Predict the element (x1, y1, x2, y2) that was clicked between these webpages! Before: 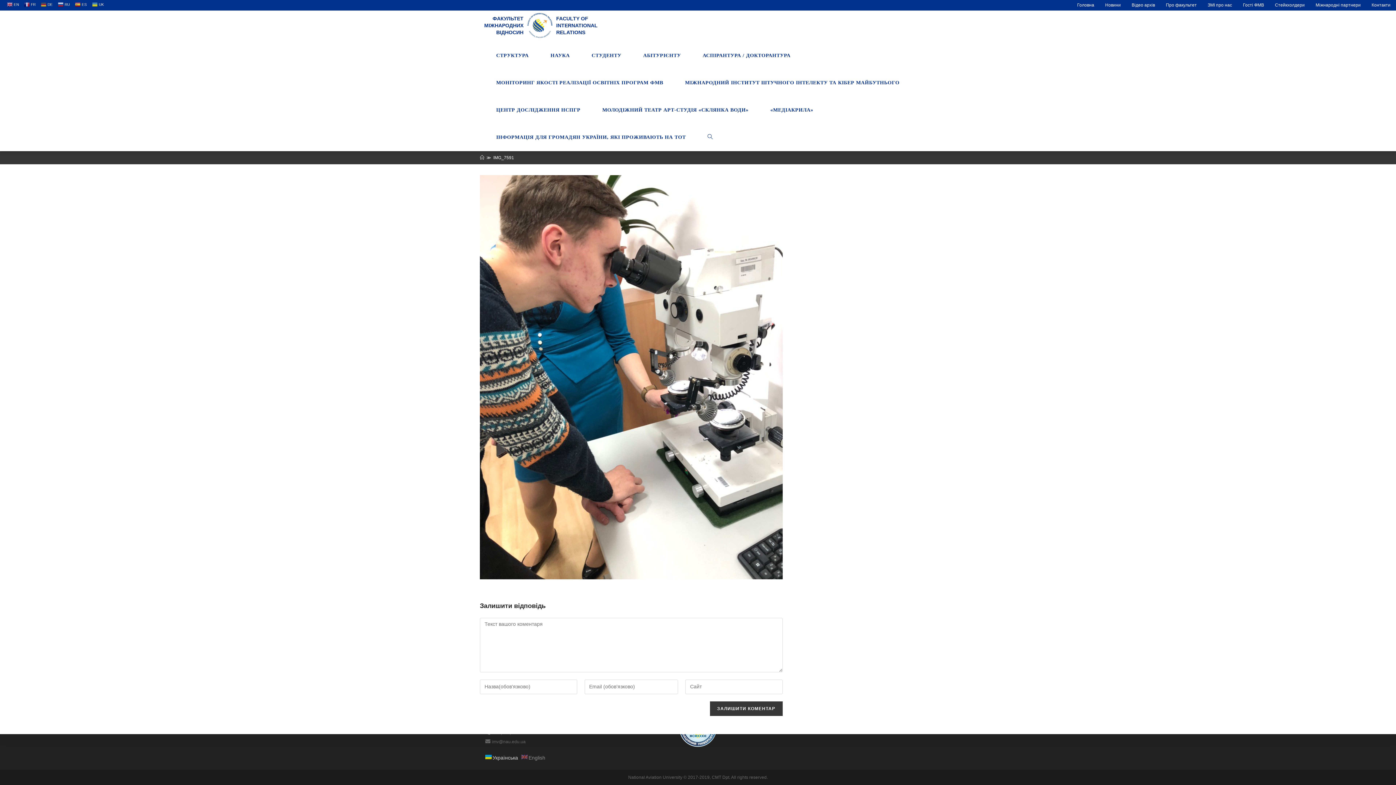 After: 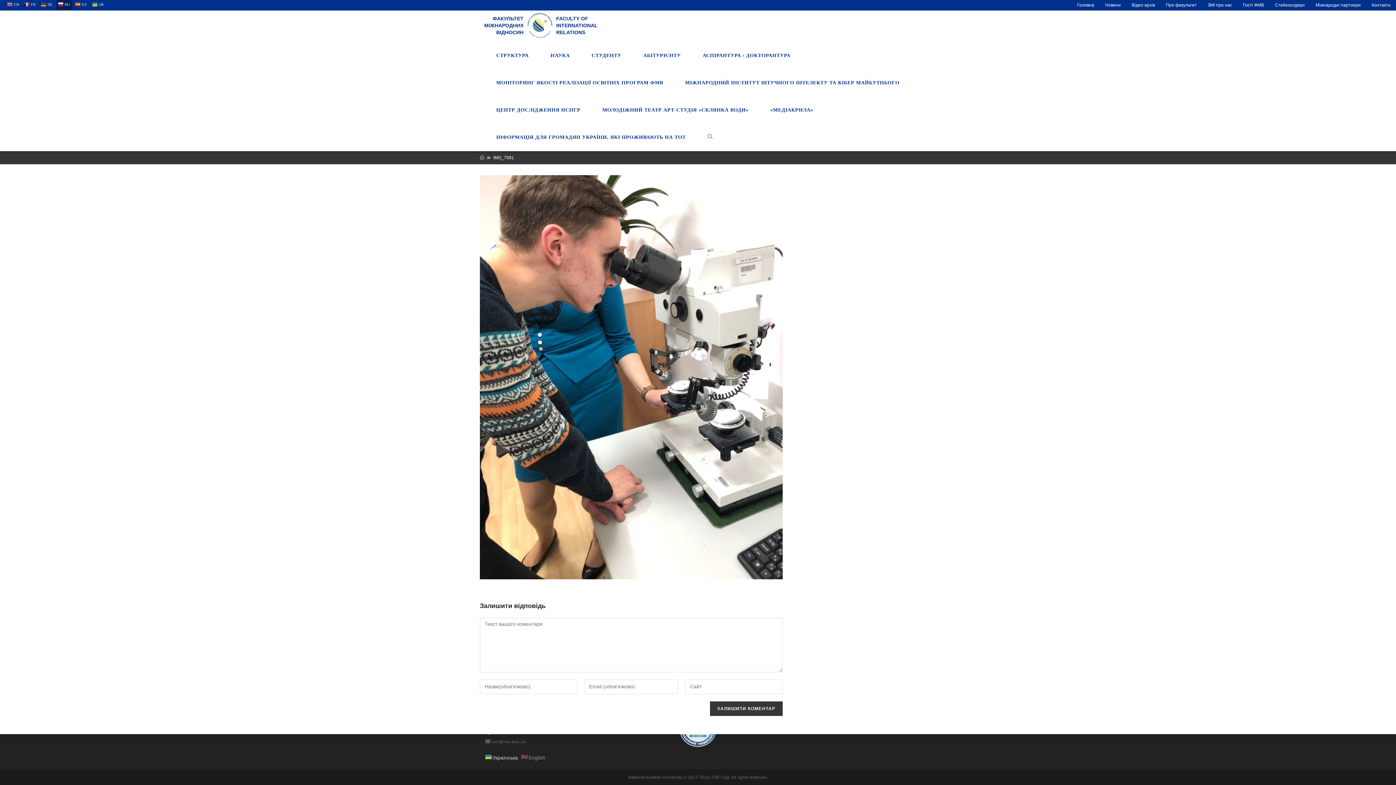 Action: bbox: (56, -1, 72, 9) label:  RU